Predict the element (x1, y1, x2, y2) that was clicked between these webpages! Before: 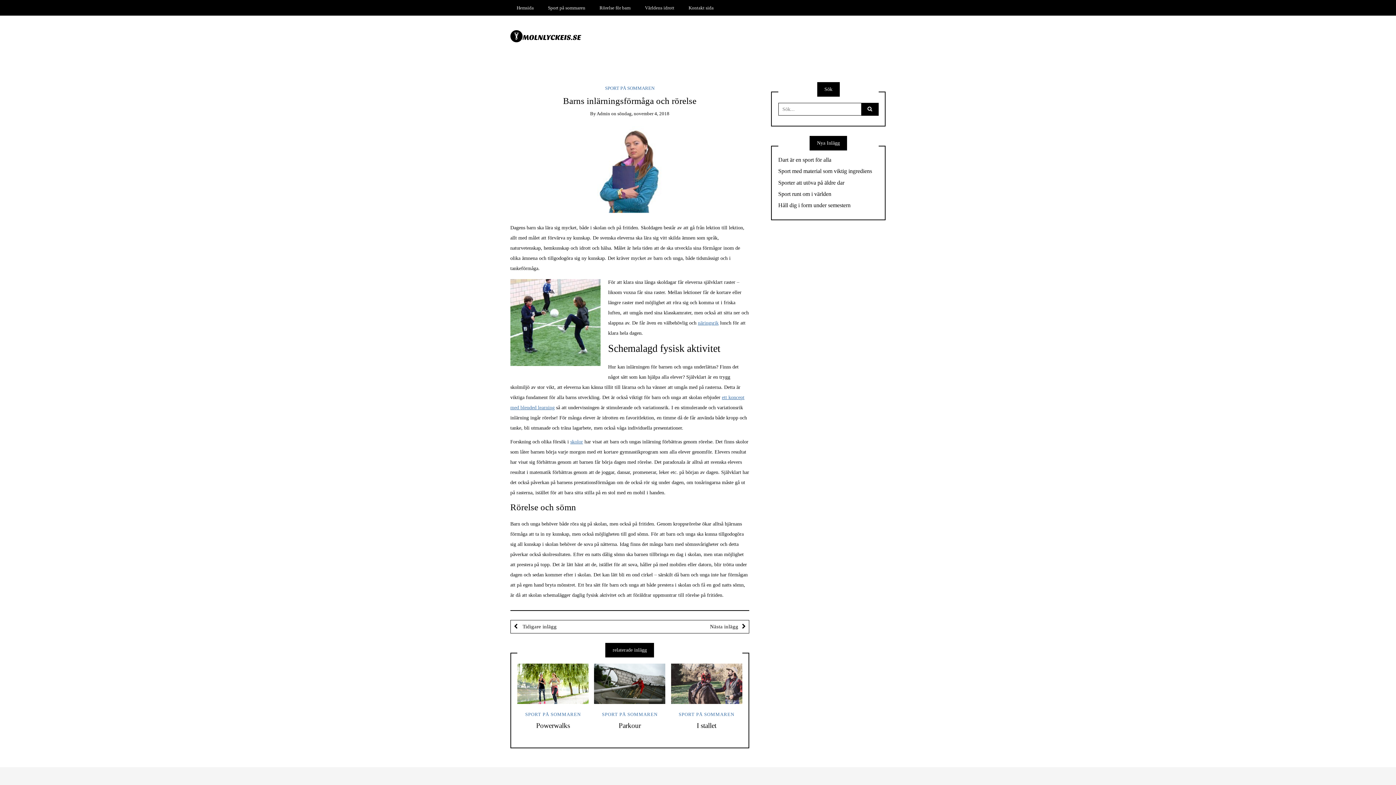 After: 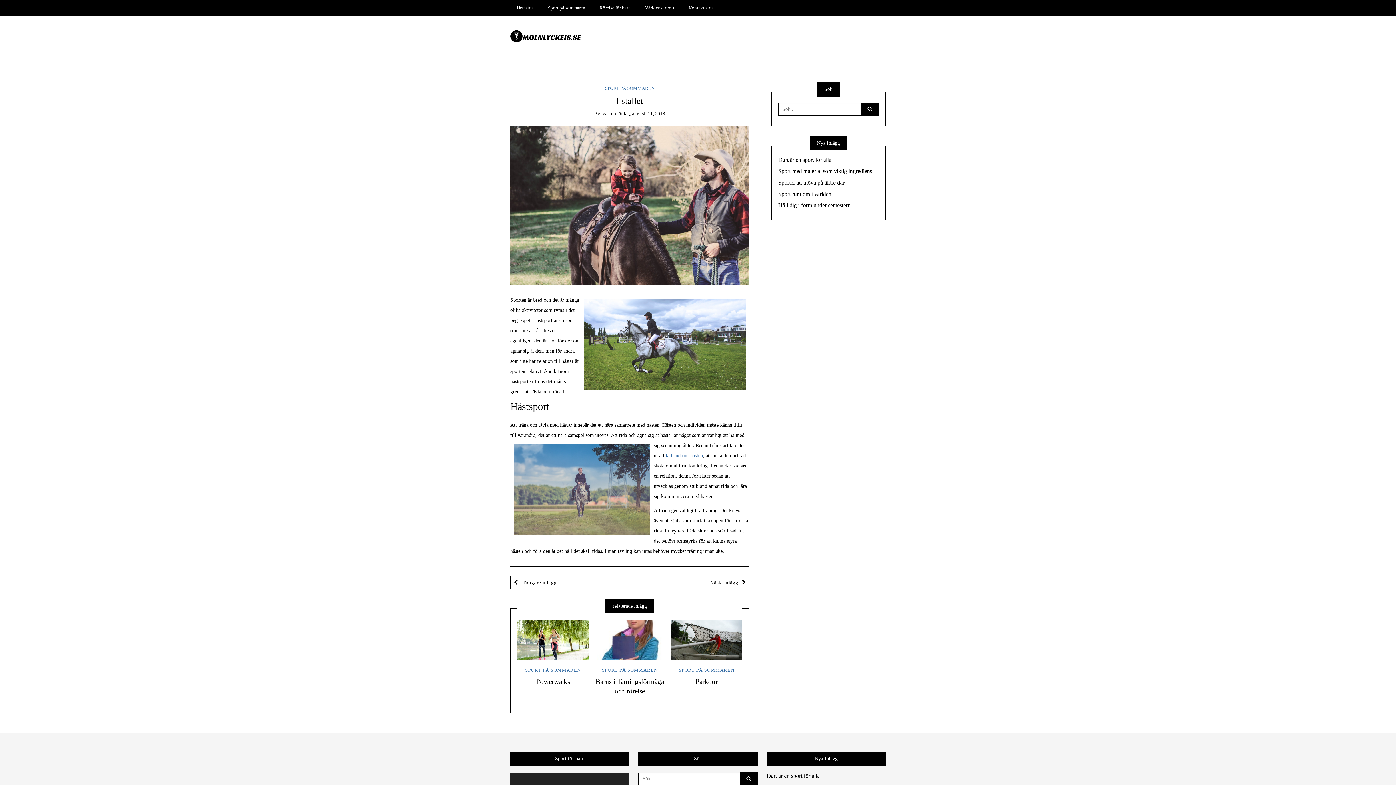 Action: label: I stallet bbox: (696, 722, 716, 729)